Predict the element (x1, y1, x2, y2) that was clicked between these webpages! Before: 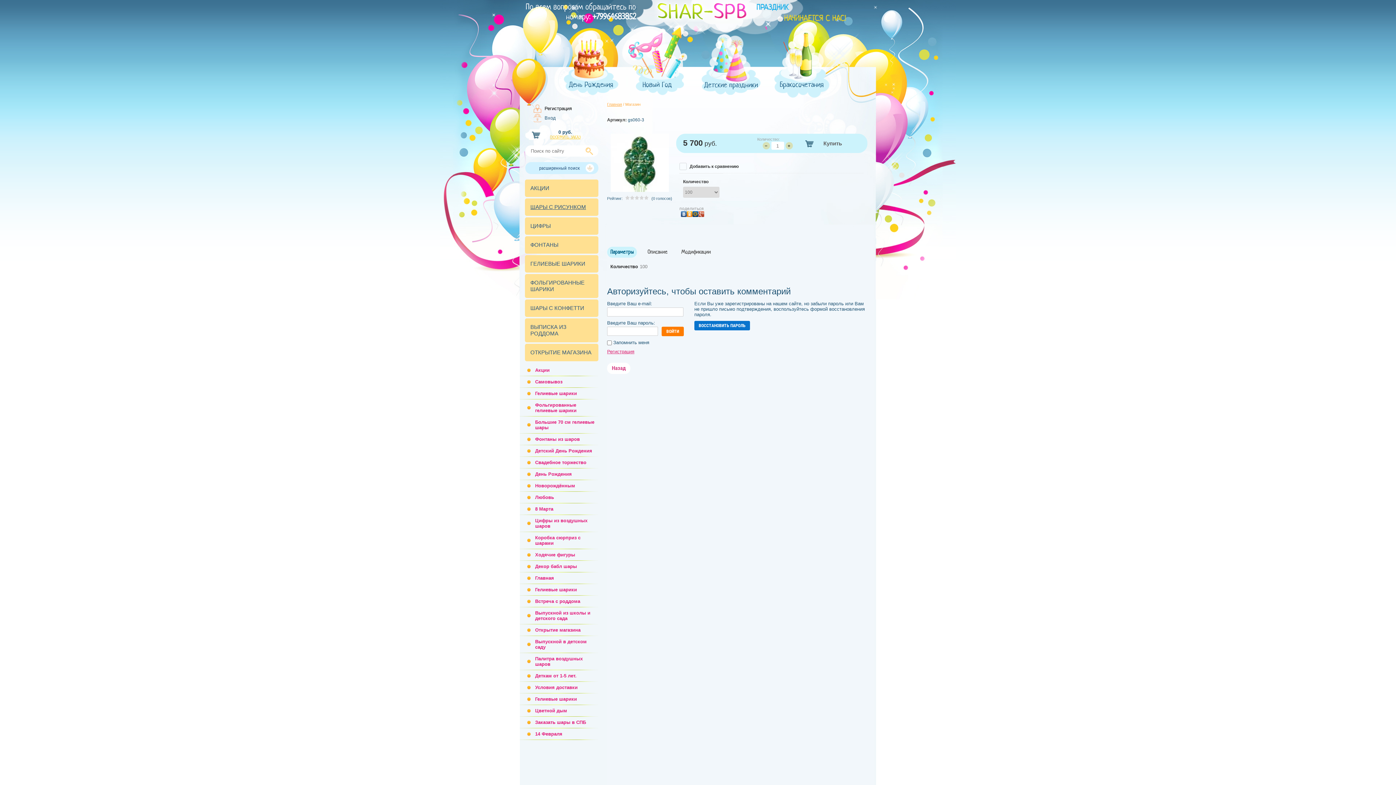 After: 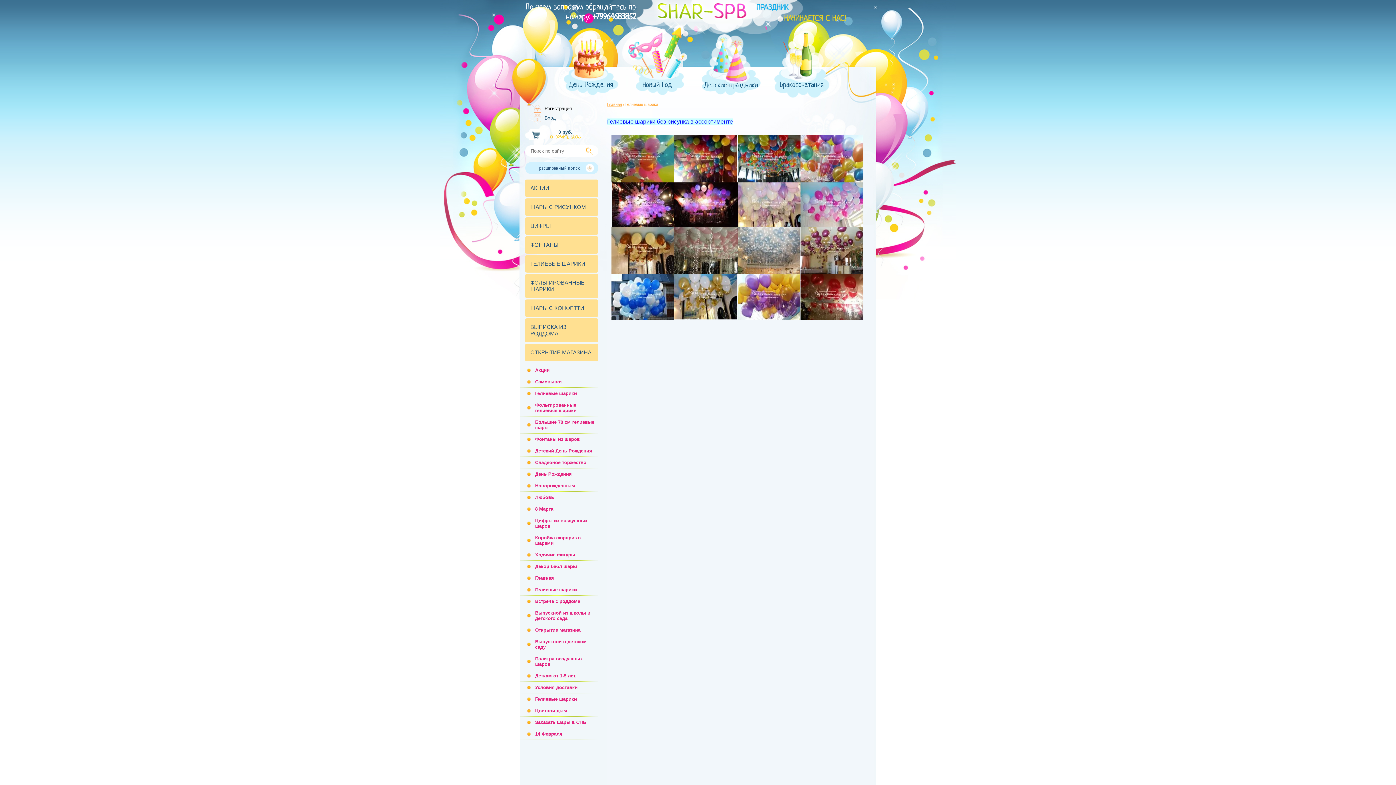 Action: bbox: (520, 584, 598, 595) label: Гелиевые шарики